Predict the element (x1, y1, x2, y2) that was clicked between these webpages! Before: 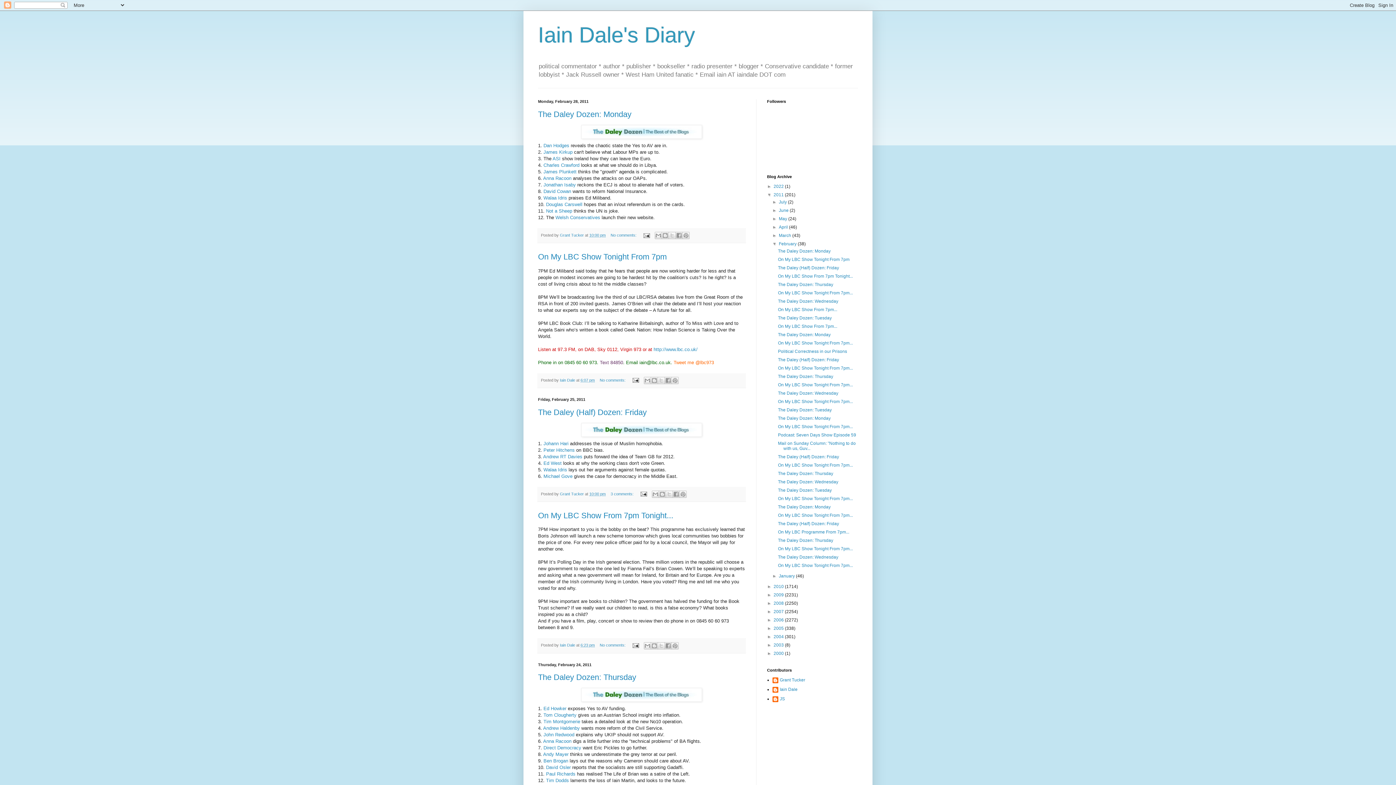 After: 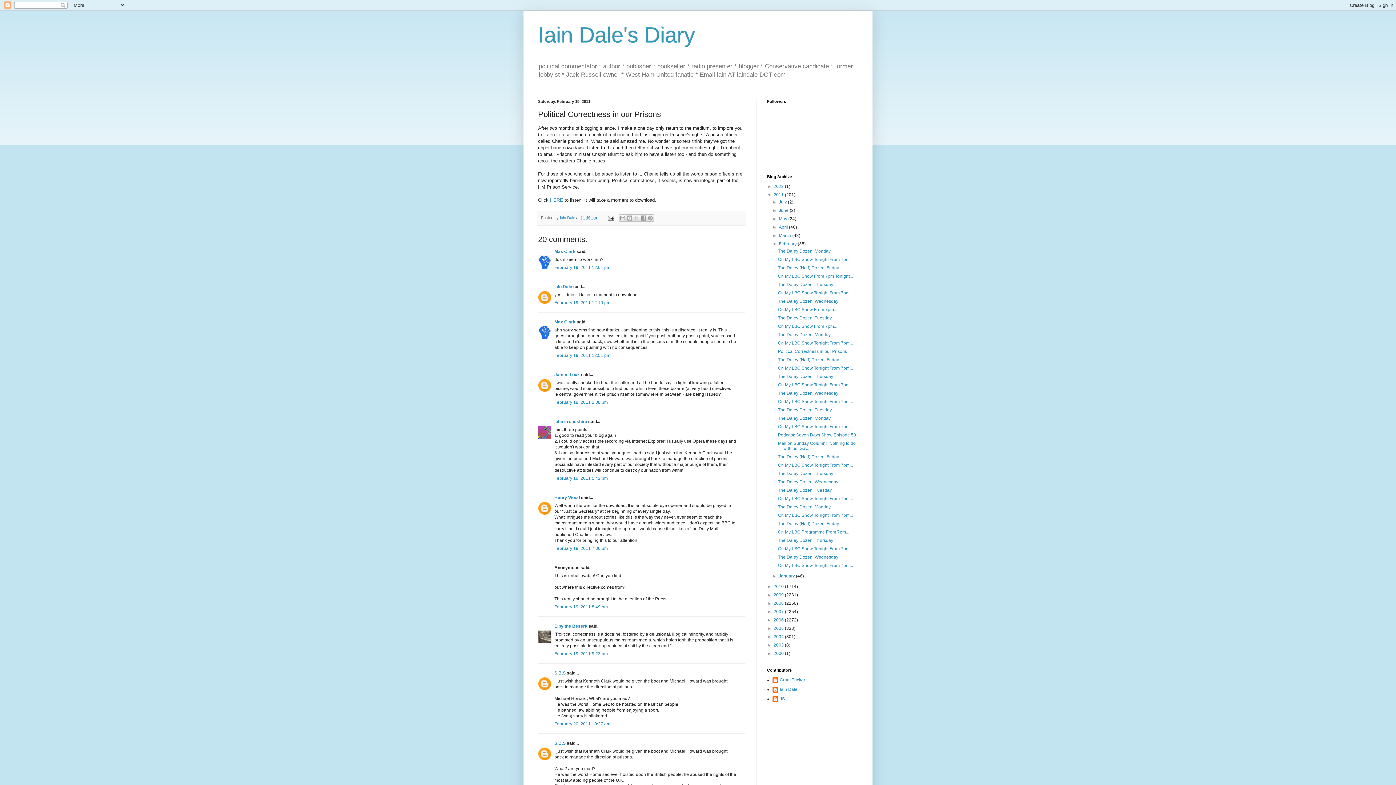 Action: bbox: (778, 349, 847, 354) label: Political Correctness in our Prisons